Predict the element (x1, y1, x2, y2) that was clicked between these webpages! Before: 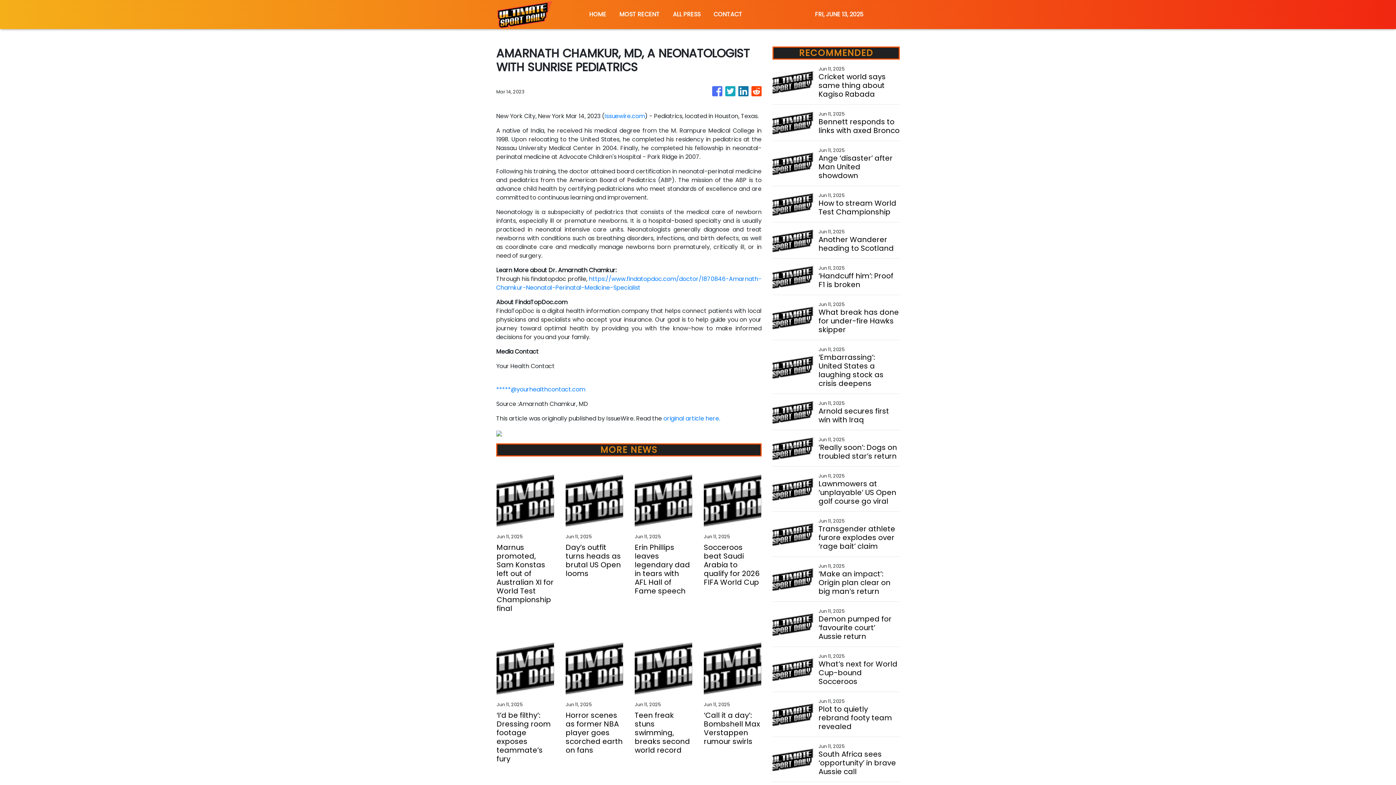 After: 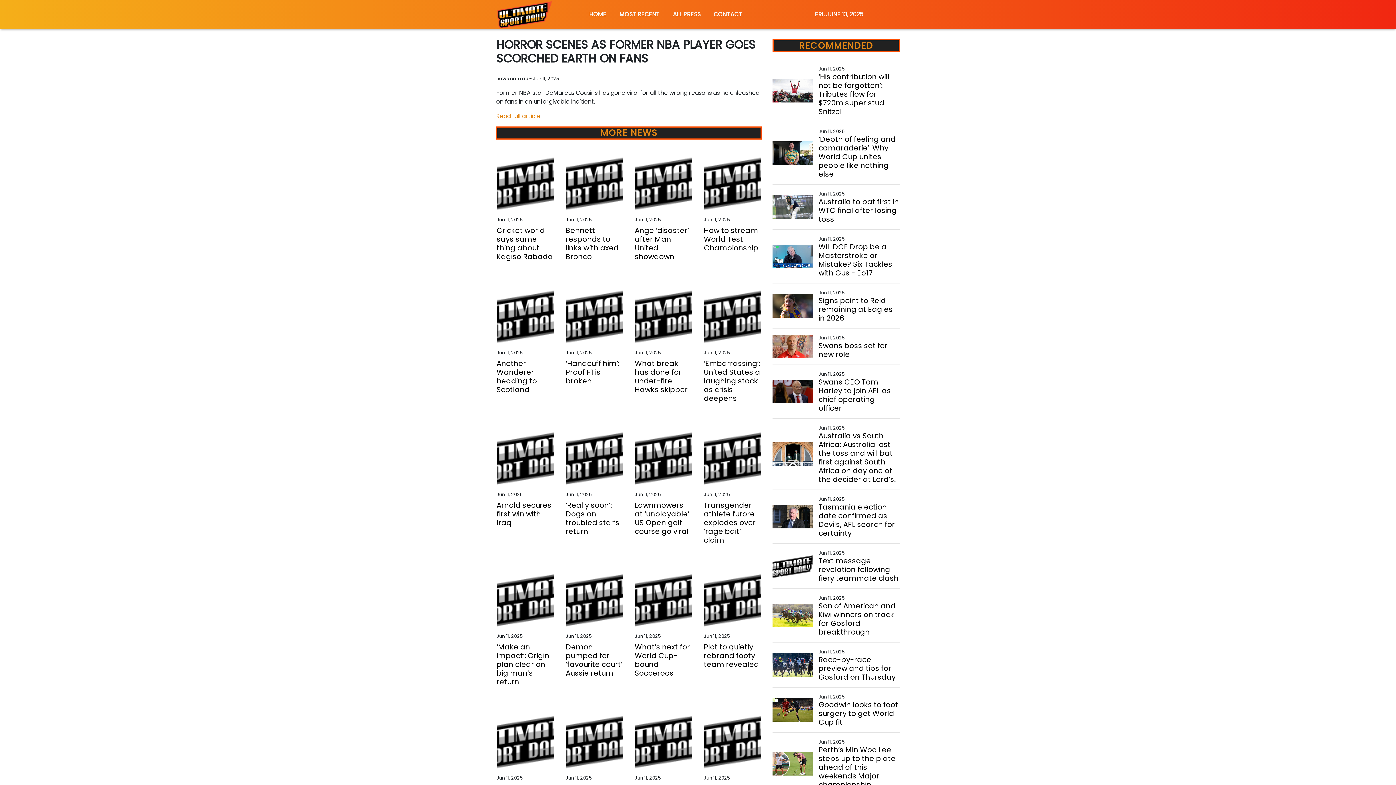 Action: label: Horror scenes as former NBA player goes scorched earth on fans bbox: (565, 711, 623, 754)